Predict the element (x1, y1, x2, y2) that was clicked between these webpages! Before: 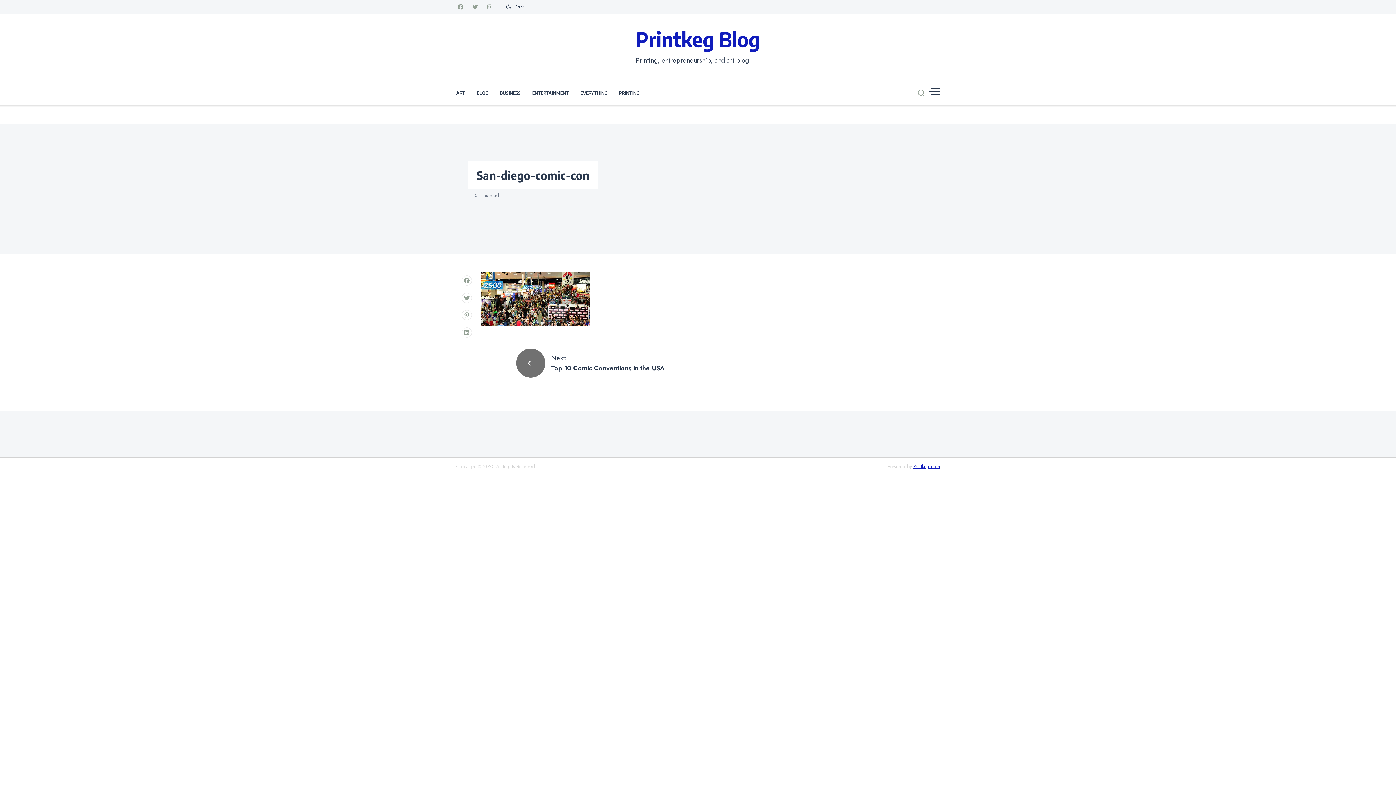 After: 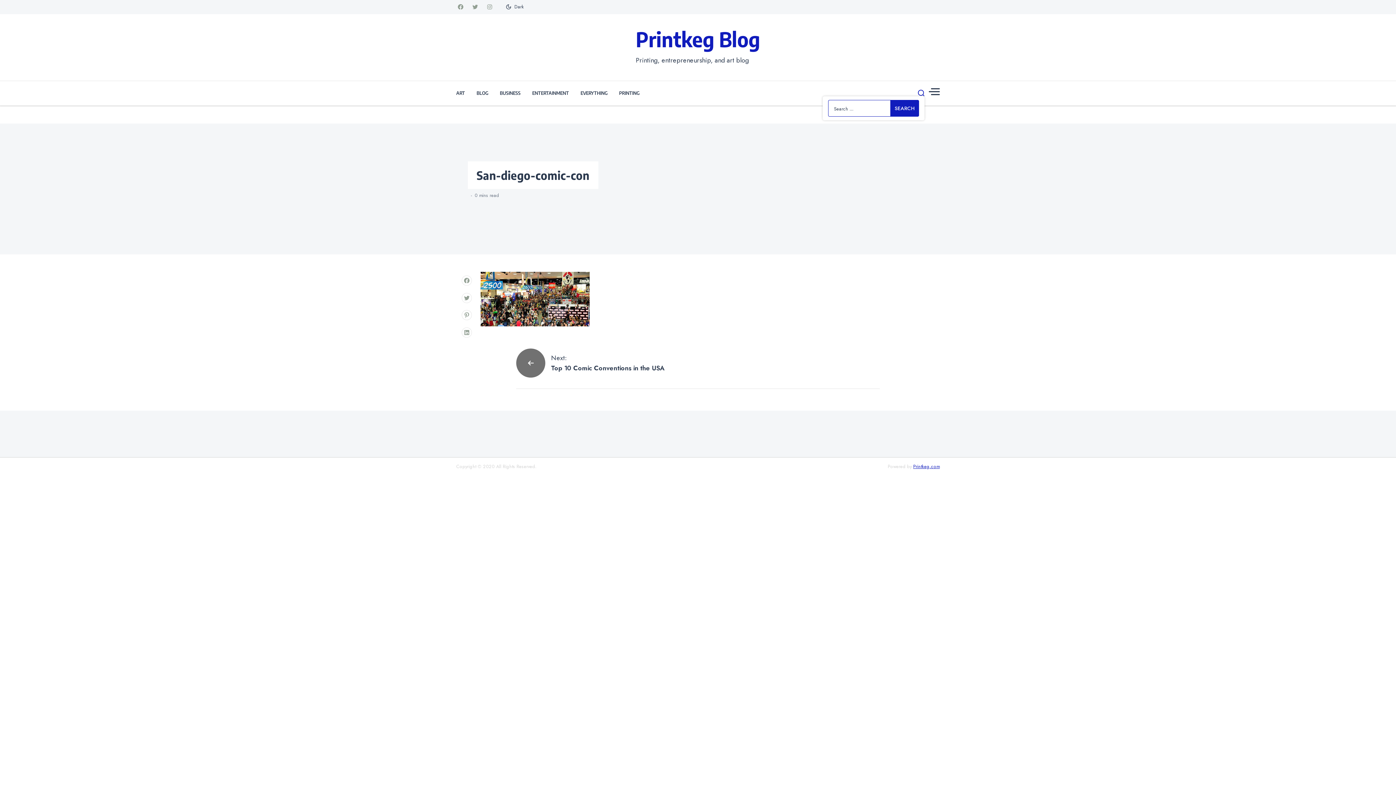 Action: bbox: (918, 89, 924, 96)